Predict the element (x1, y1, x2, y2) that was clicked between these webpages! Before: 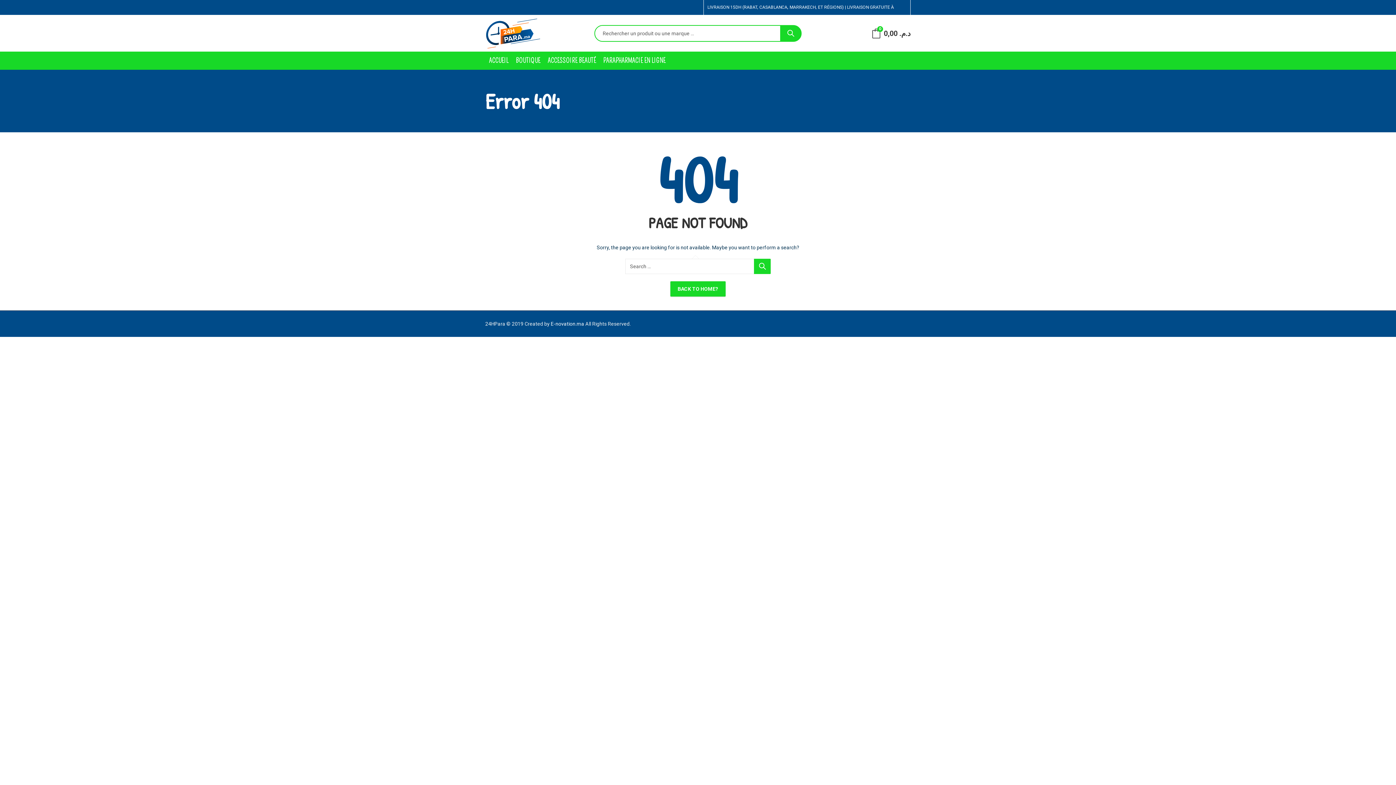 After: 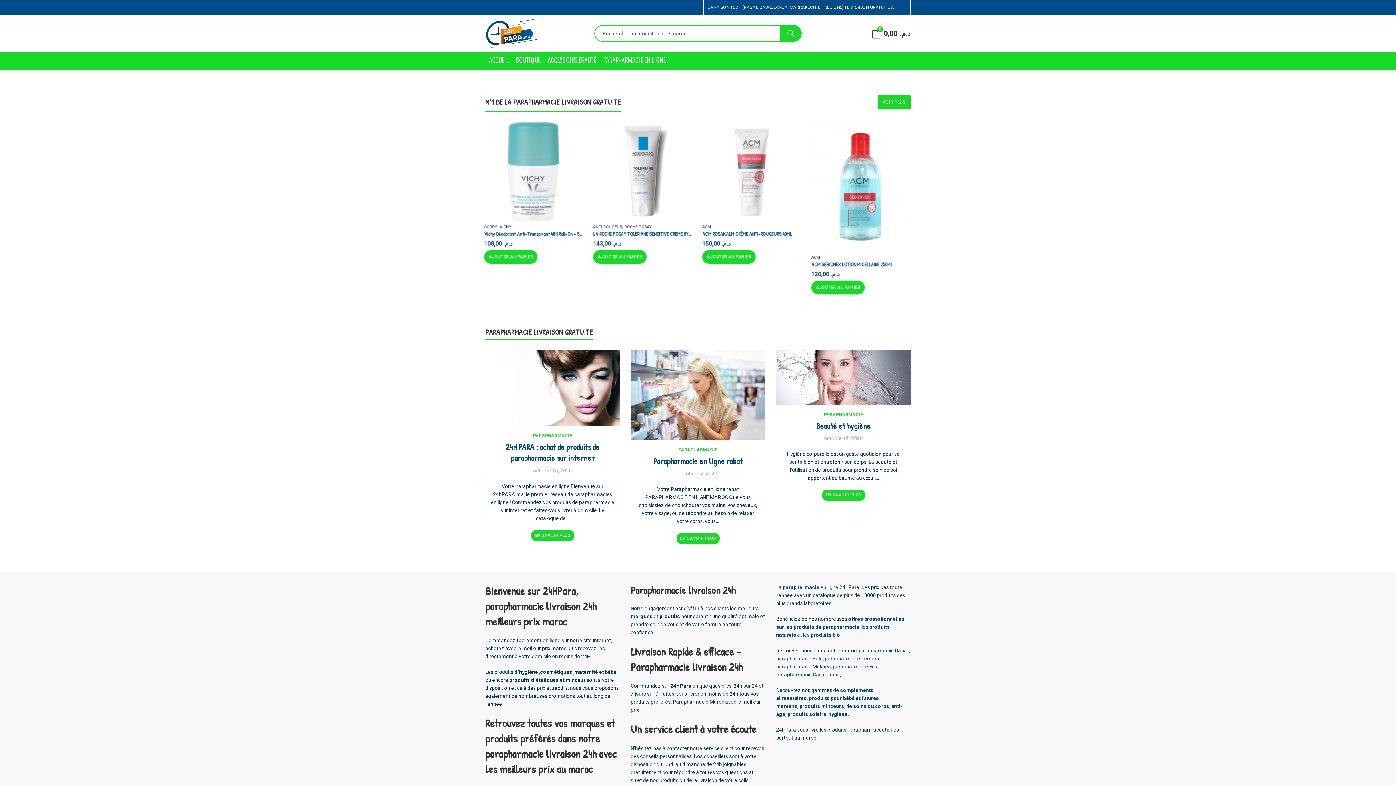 Action: bbox: (599, 51, 669, 69) label: PARAPHARMACIE EN LIGNE